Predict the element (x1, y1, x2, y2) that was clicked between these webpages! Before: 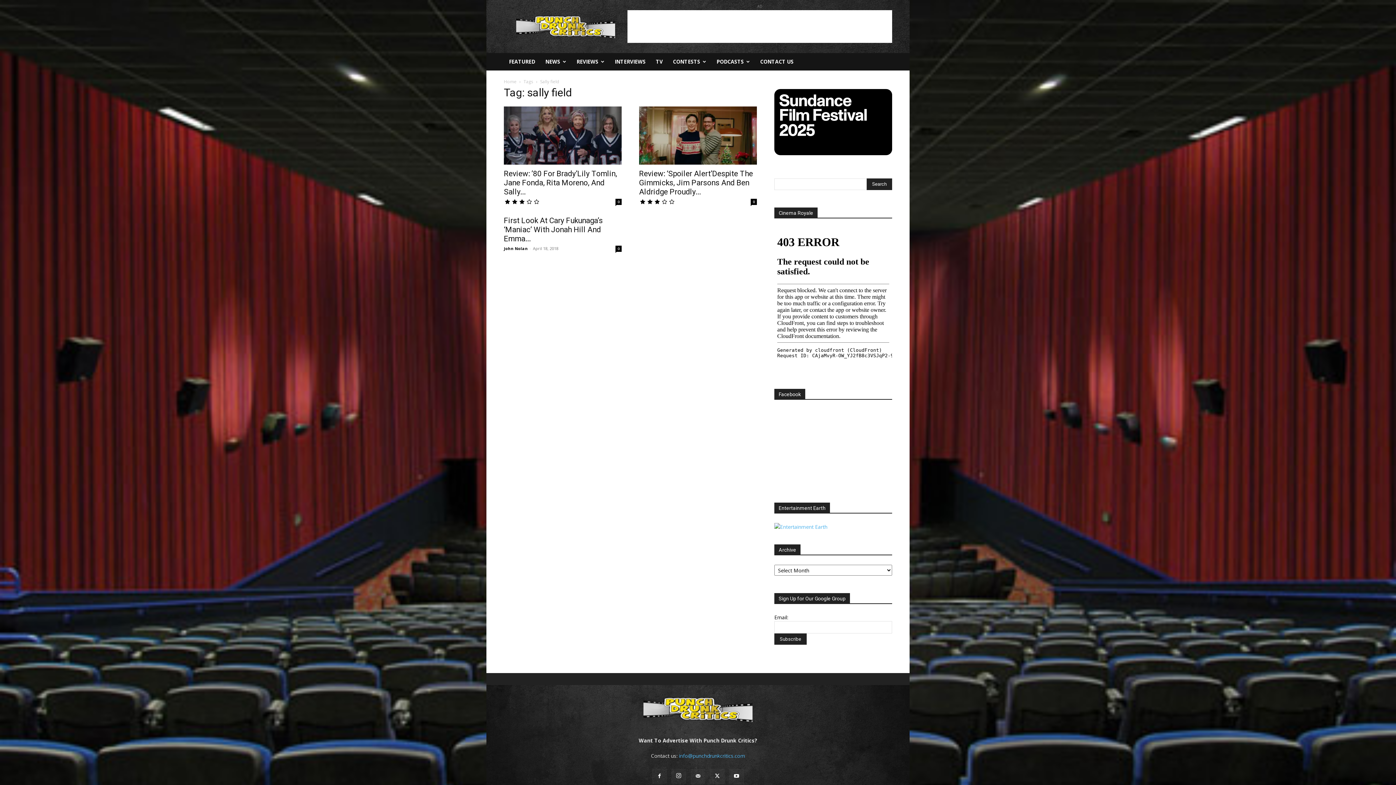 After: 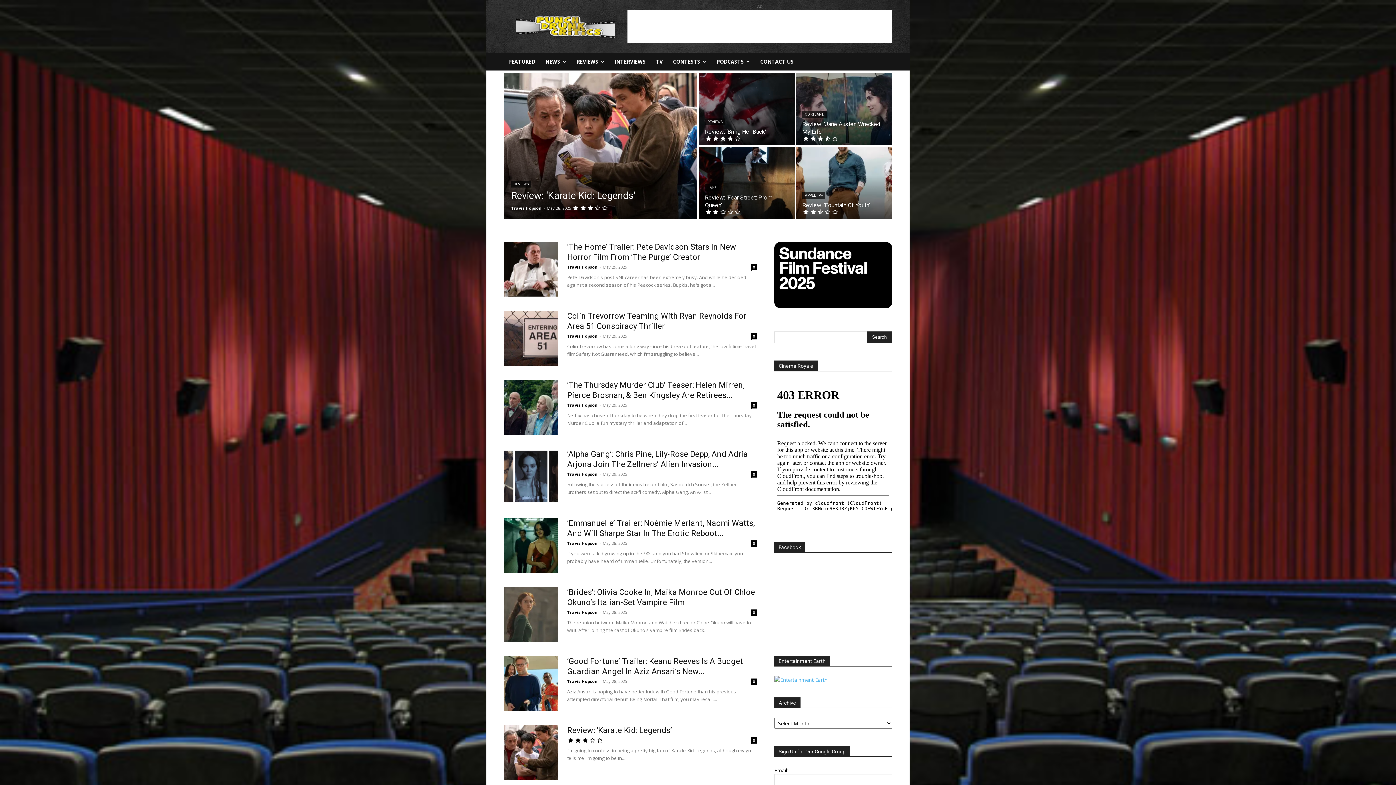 Action: bbox: (643, 723, 752, 728)